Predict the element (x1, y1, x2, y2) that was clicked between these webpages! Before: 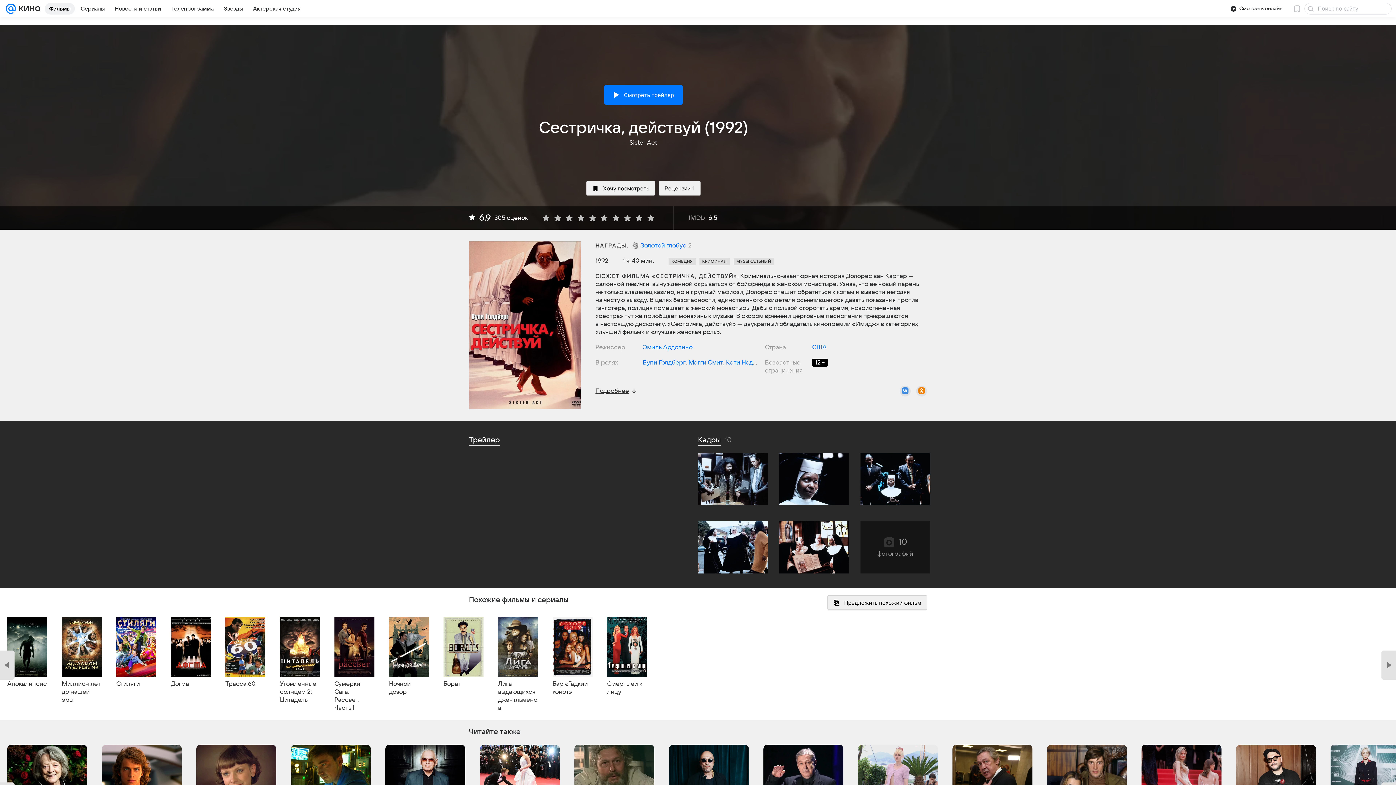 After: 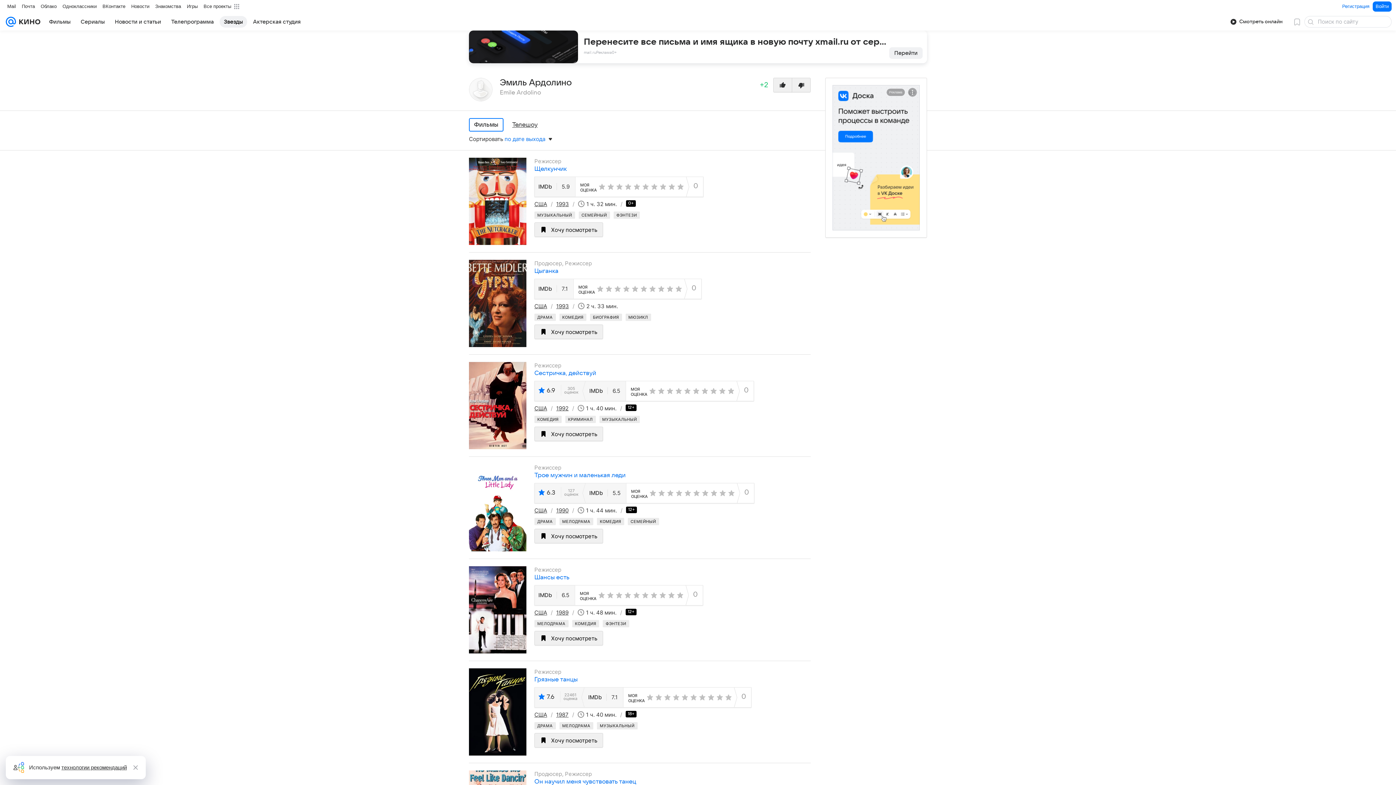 Action: label: Эмиль Ардолино bbox: (642, 344, 692, 350)